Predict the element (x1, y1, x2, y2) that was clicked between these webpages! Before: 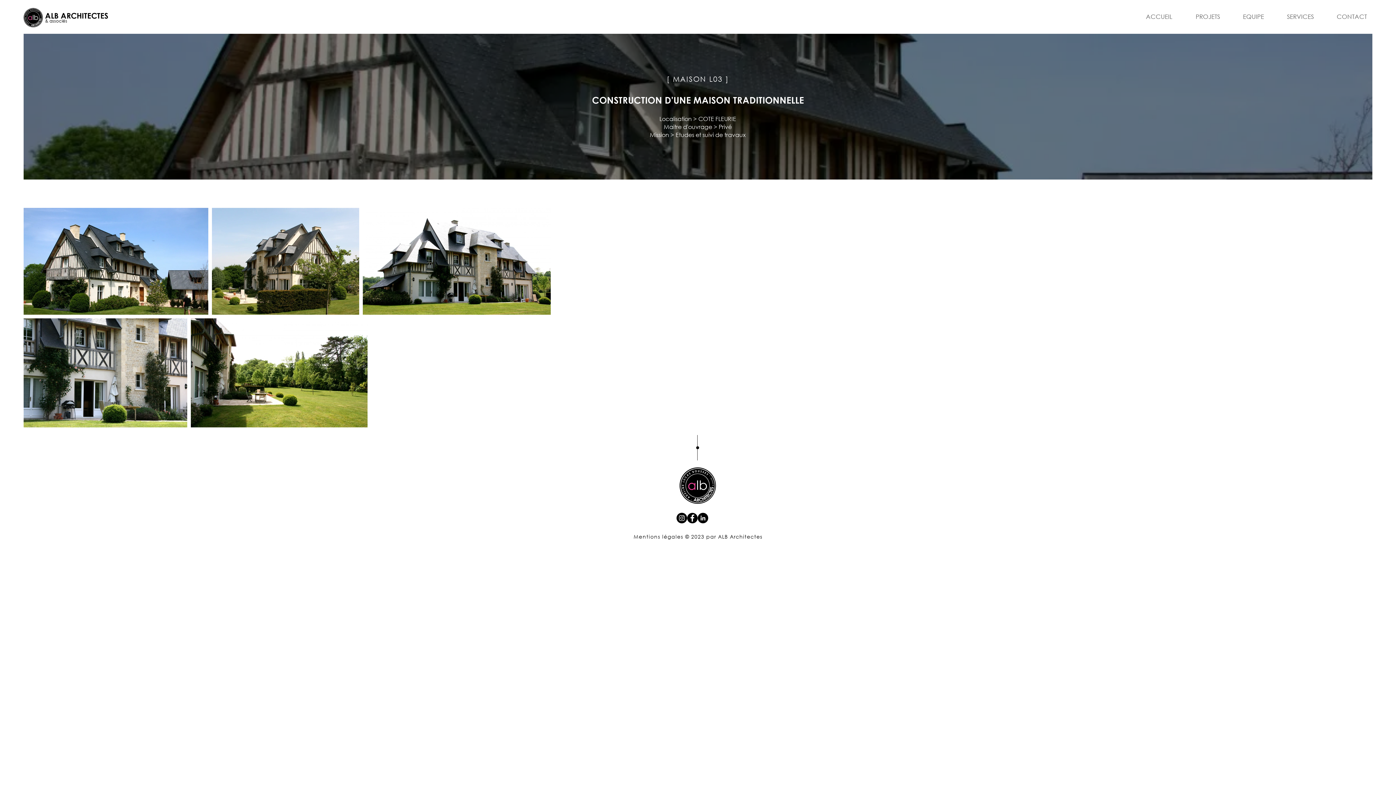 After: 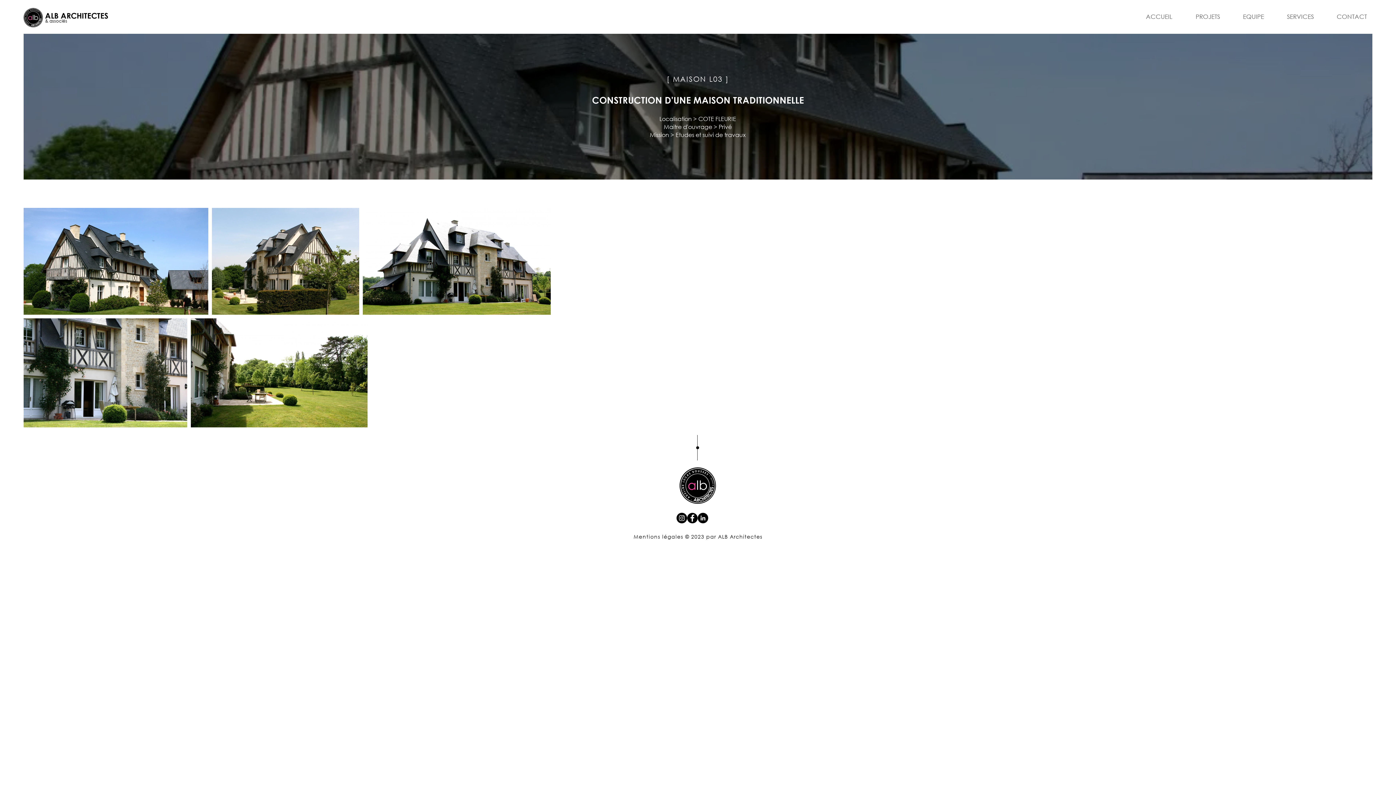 Action: bbox: (687, 513, 697, 523) label: Facebook